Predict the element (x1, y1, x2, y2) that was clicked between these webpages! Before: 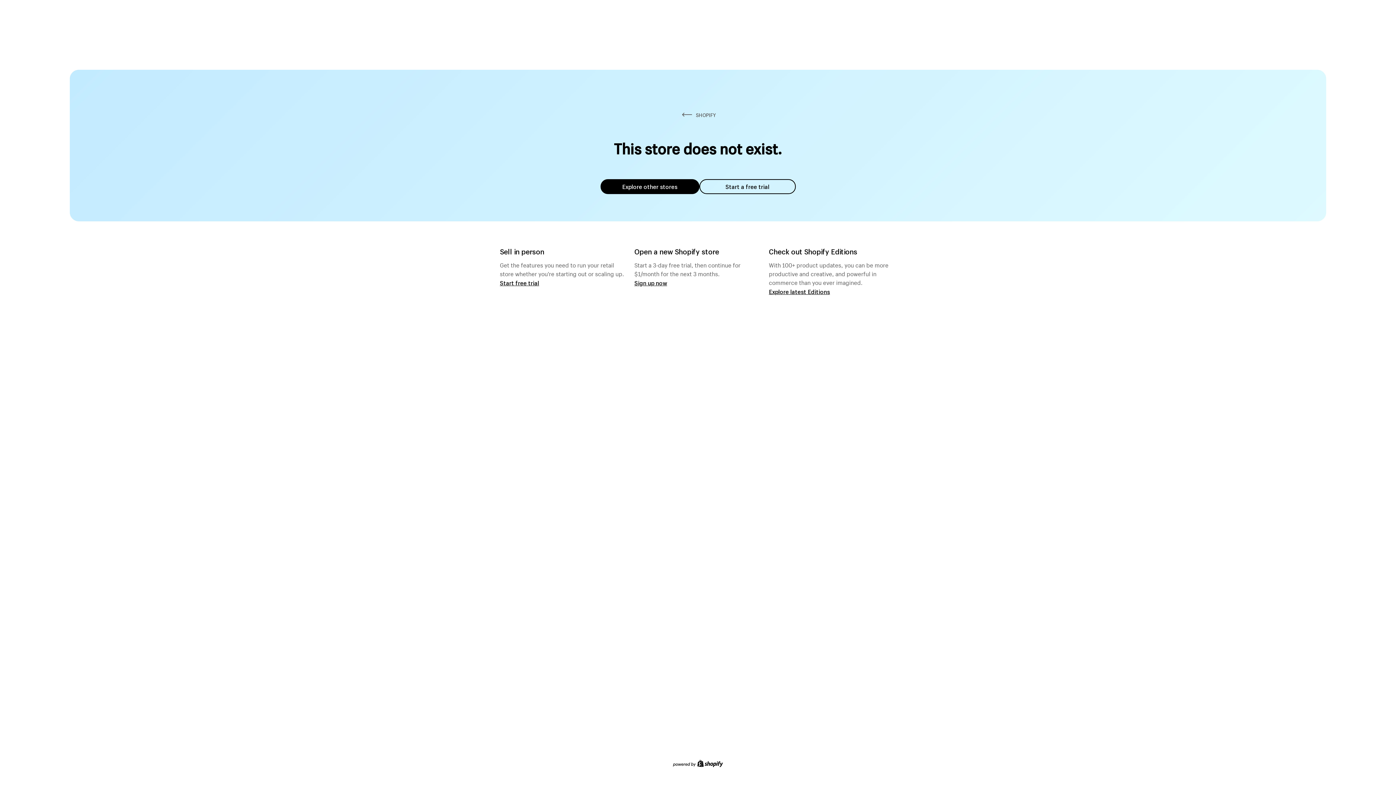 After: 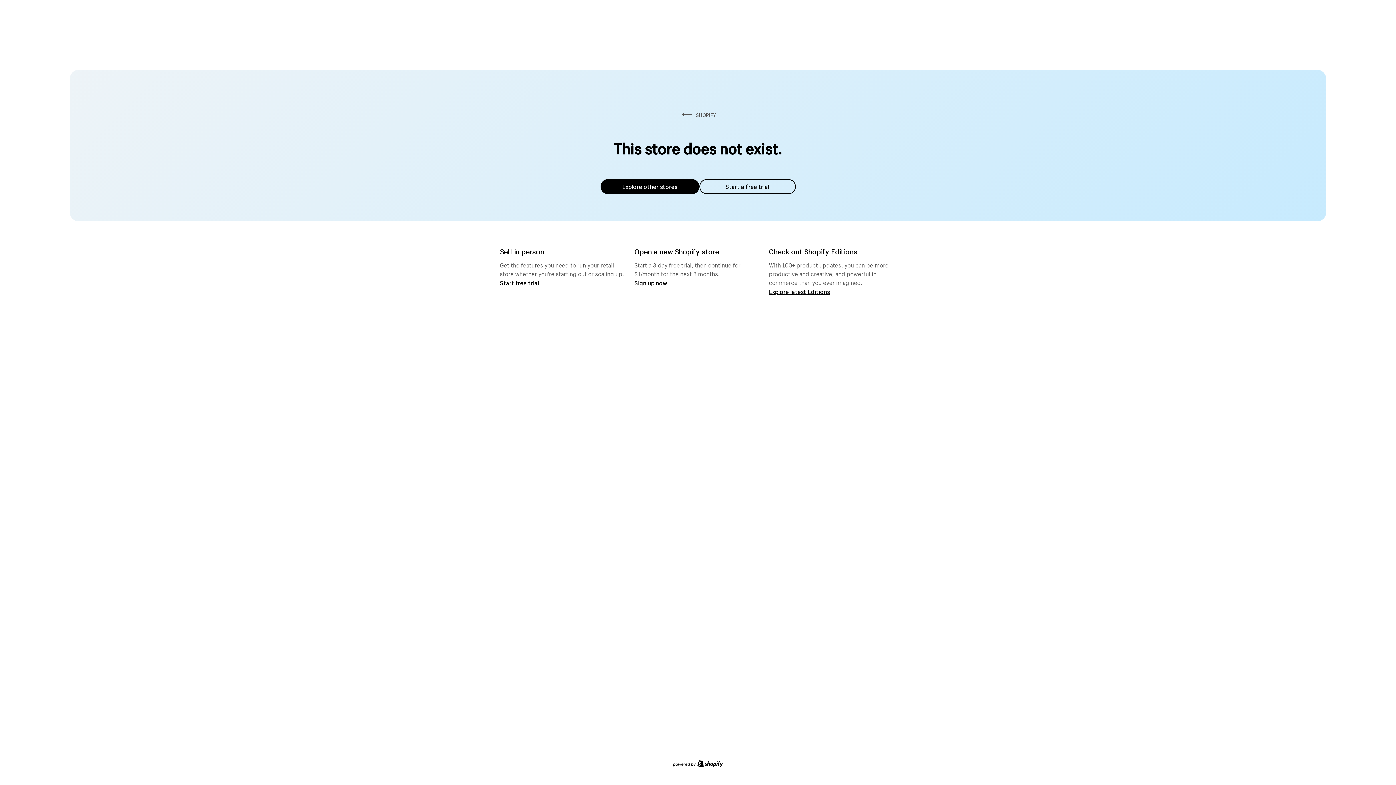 Action: label: Explore other stores bbox: (600, 179, 699, 194)